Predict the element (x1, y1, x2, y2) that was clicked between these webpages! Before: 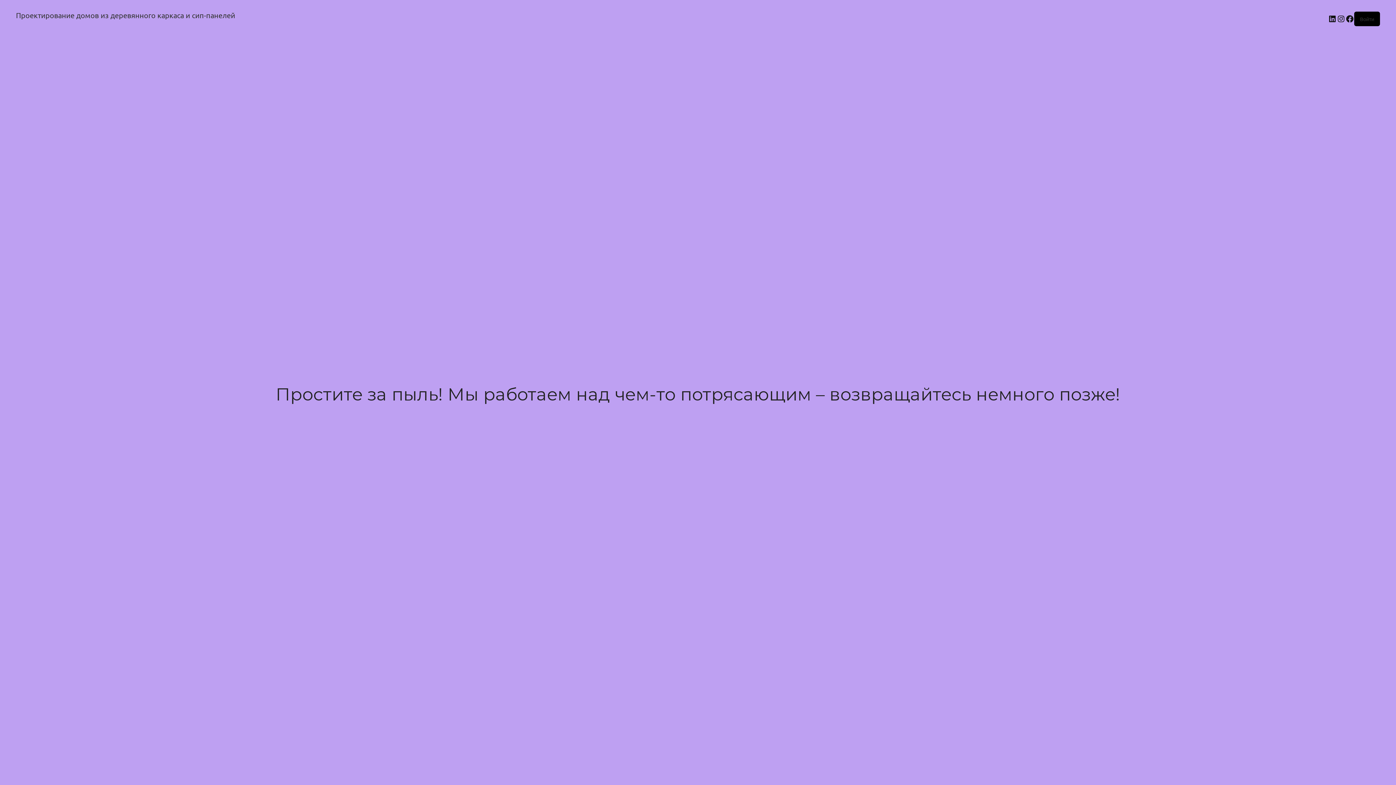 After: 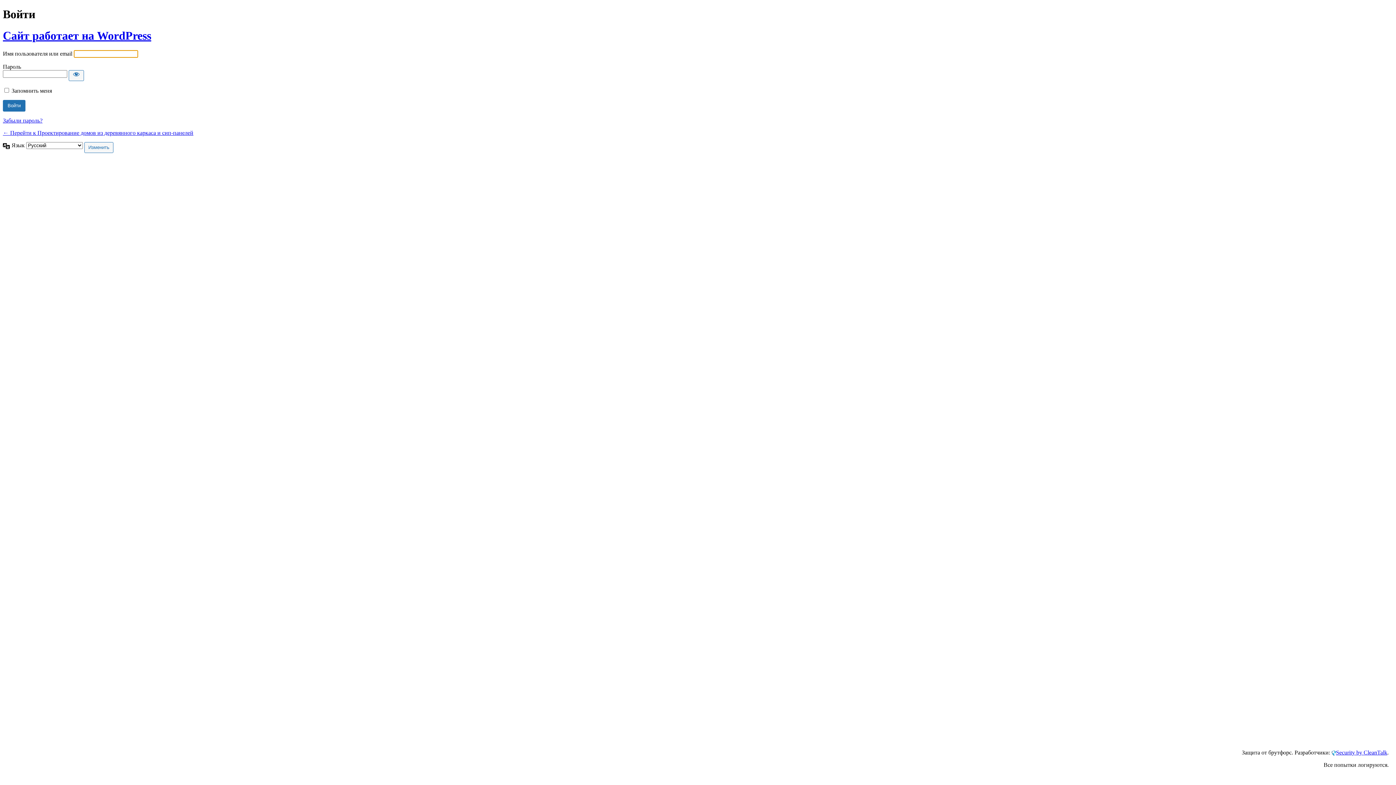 Action: label: Войти bbox: (1360, 15, 1374, 22)